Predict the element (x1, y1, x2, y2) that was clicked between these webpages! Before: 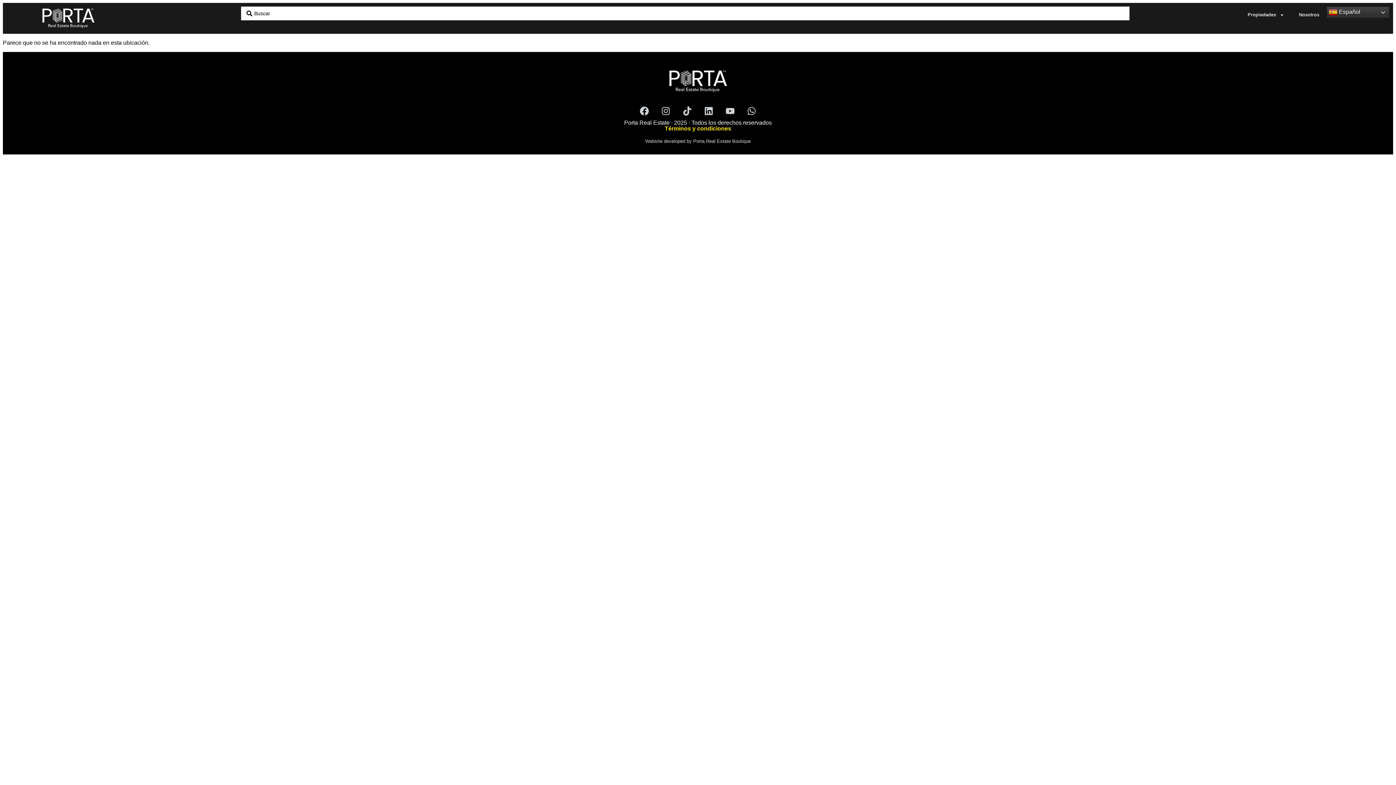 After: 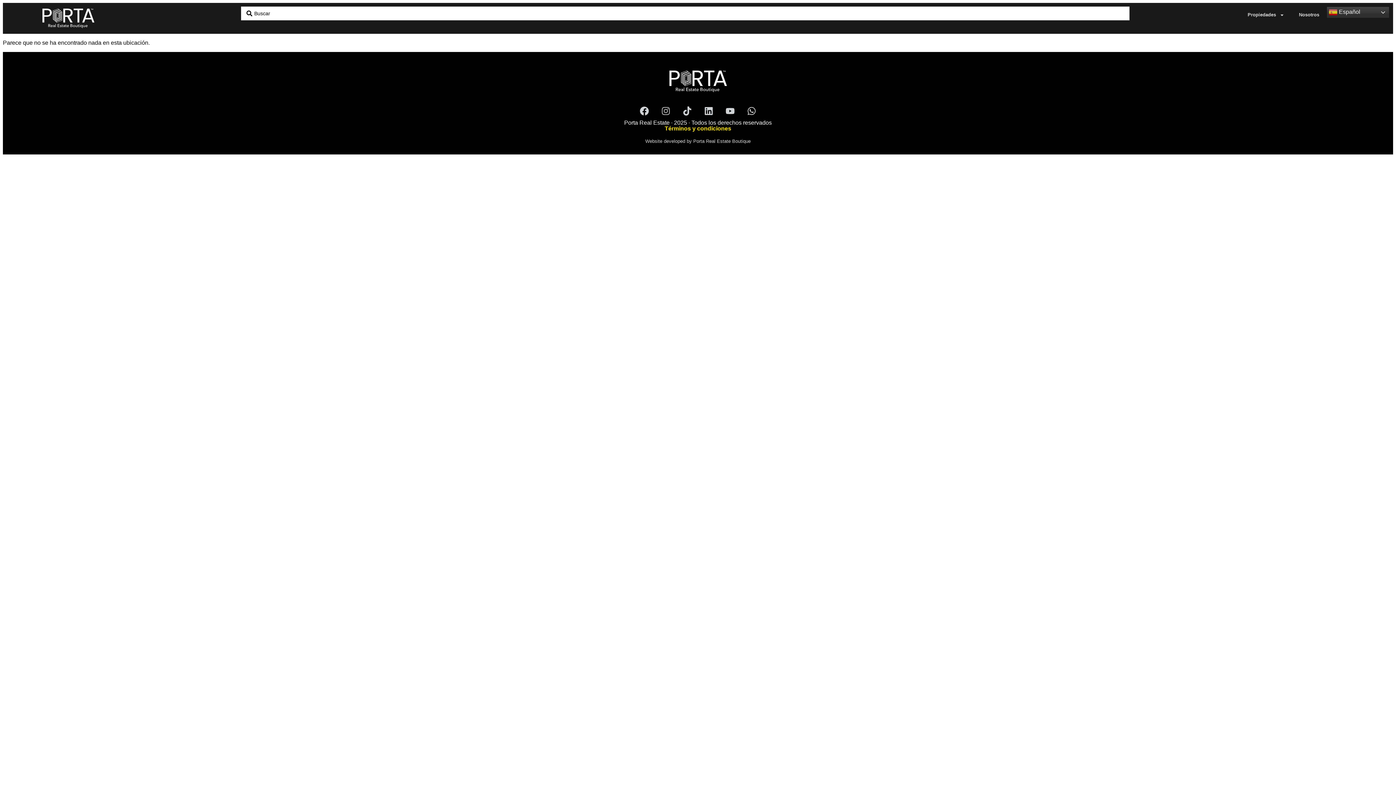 Action: label: Instagram bbox: (656, 101, 675, 120)